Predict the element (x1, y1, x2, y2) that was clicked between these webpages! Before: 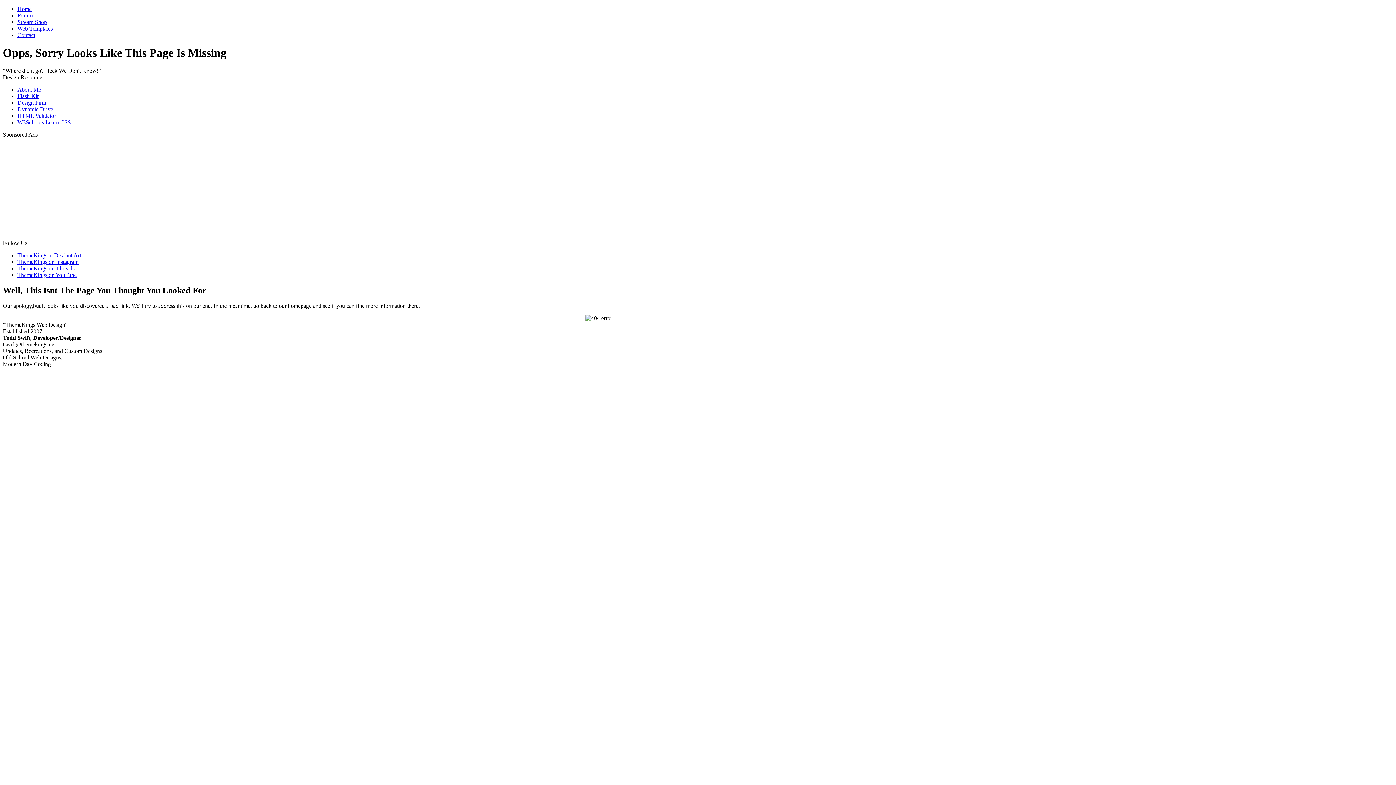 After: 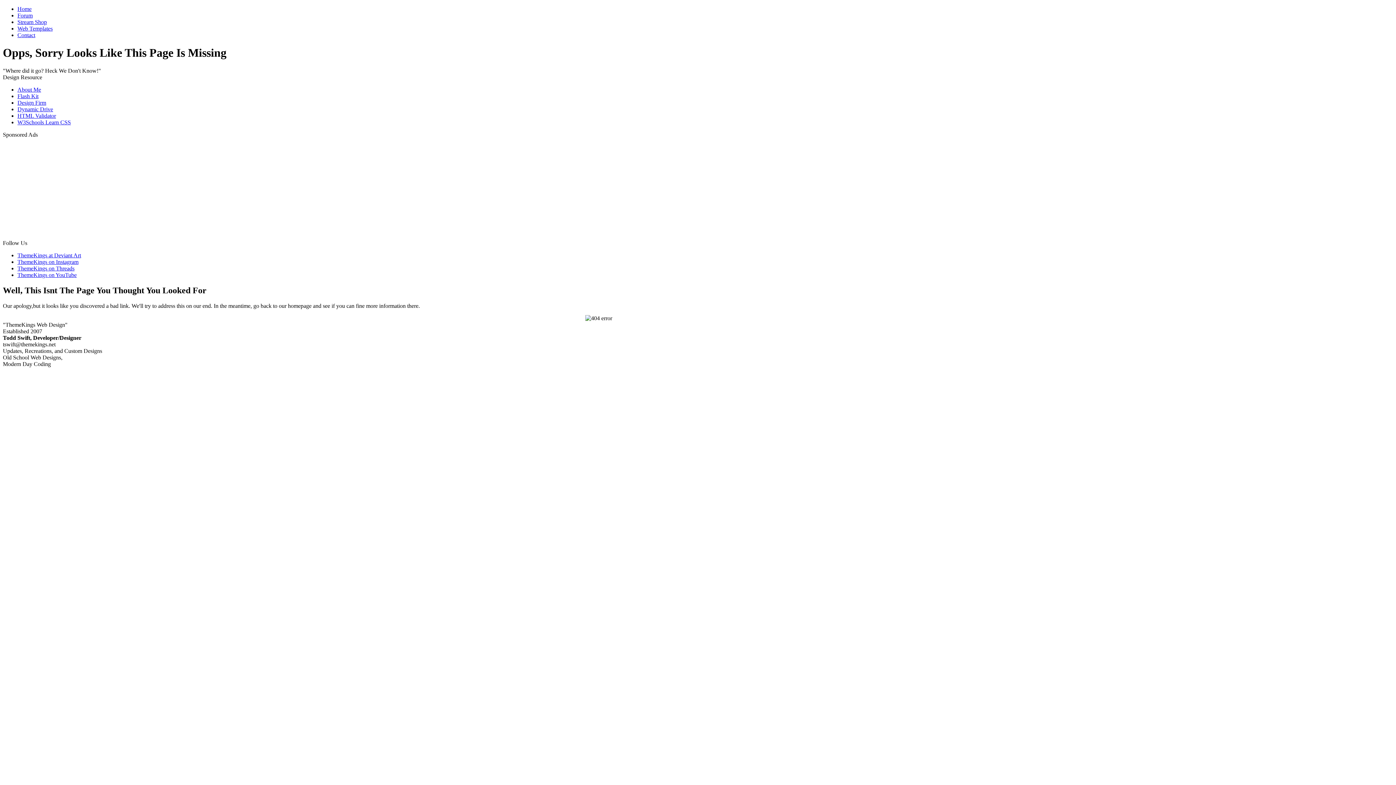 Action: bbox: (17, 99, 46, 105) label: Design Firm